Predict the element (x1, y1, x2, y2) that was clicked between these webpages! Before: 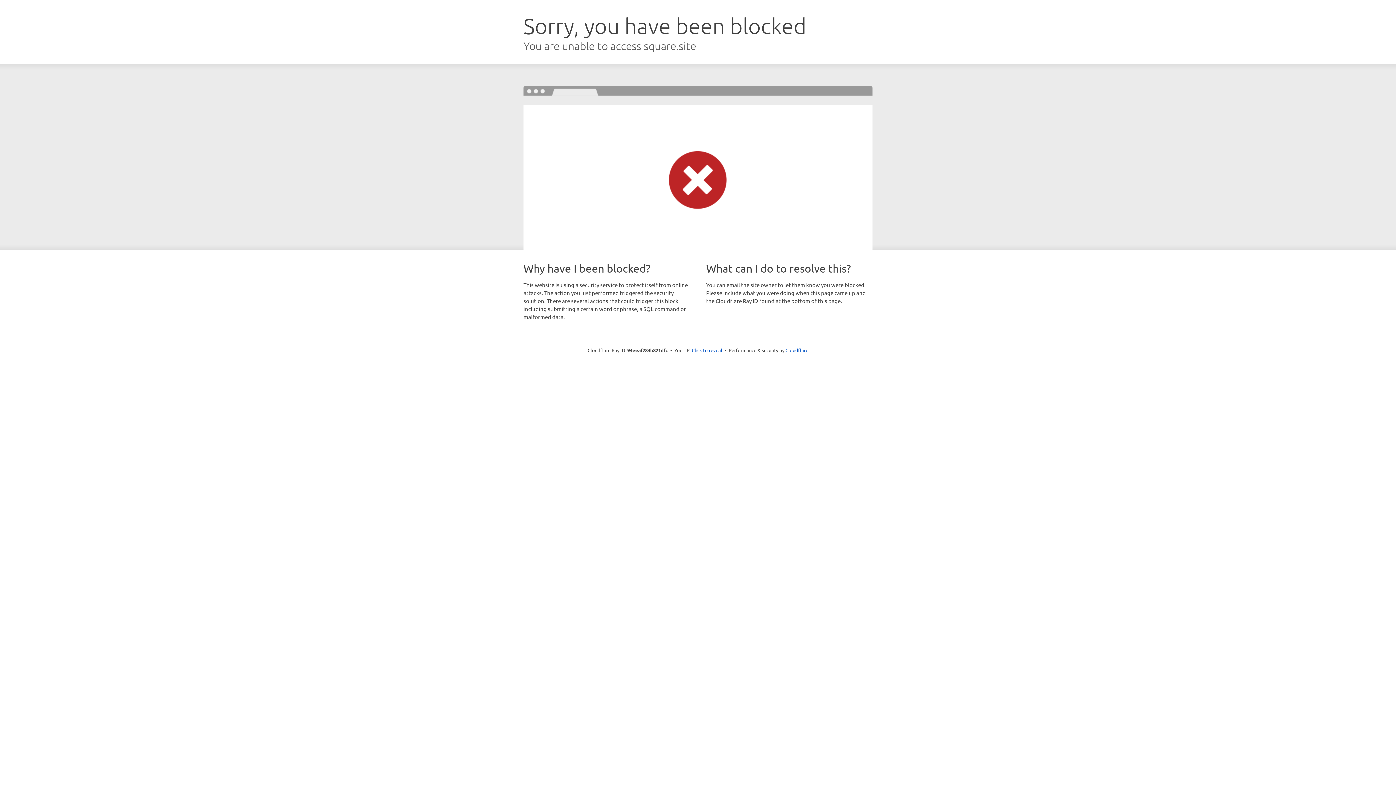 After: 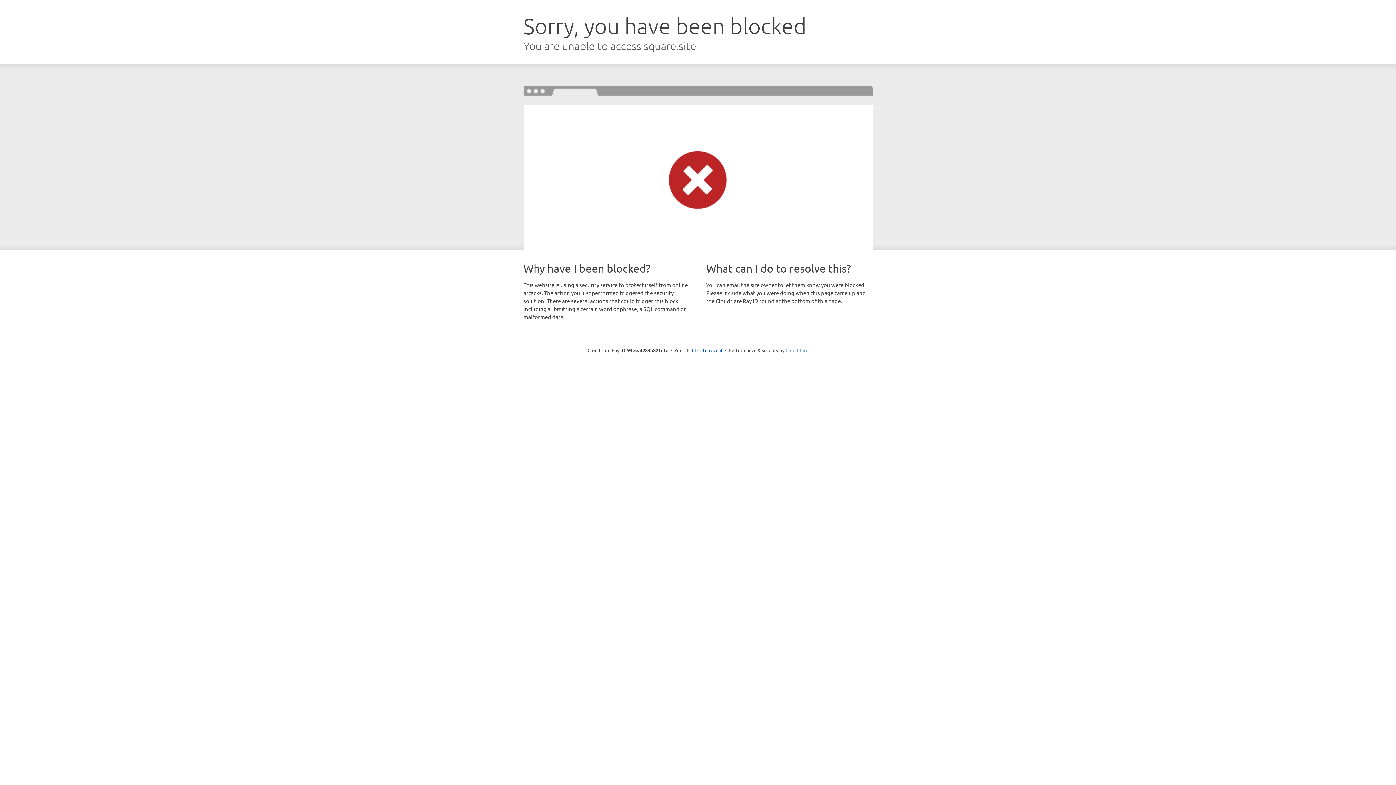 Action: label: Cloudflare bbox: (785, 347, 808, 353)